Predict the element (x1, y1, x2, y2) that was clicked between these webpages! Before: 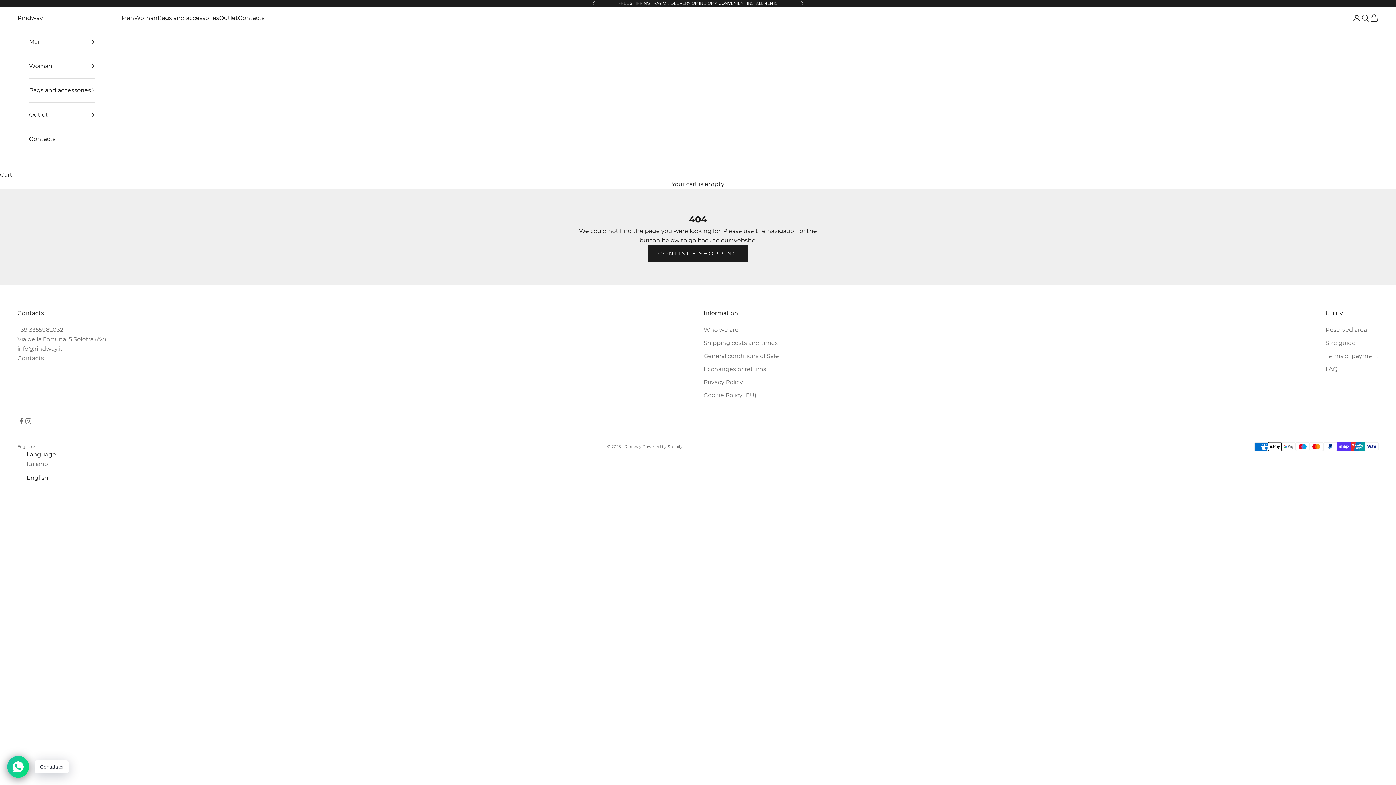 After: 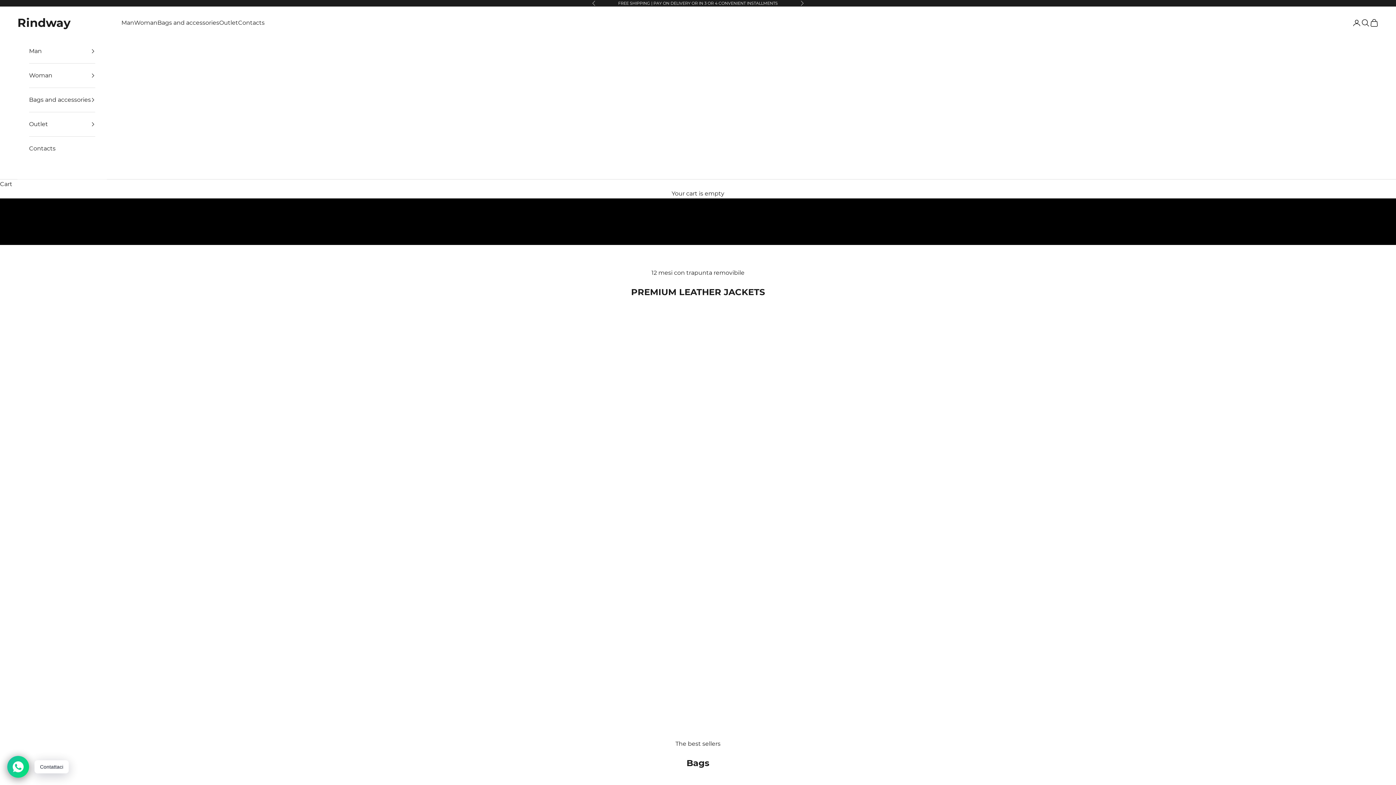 Action: bbox: (17, 13, 42, 22) label: Rindway